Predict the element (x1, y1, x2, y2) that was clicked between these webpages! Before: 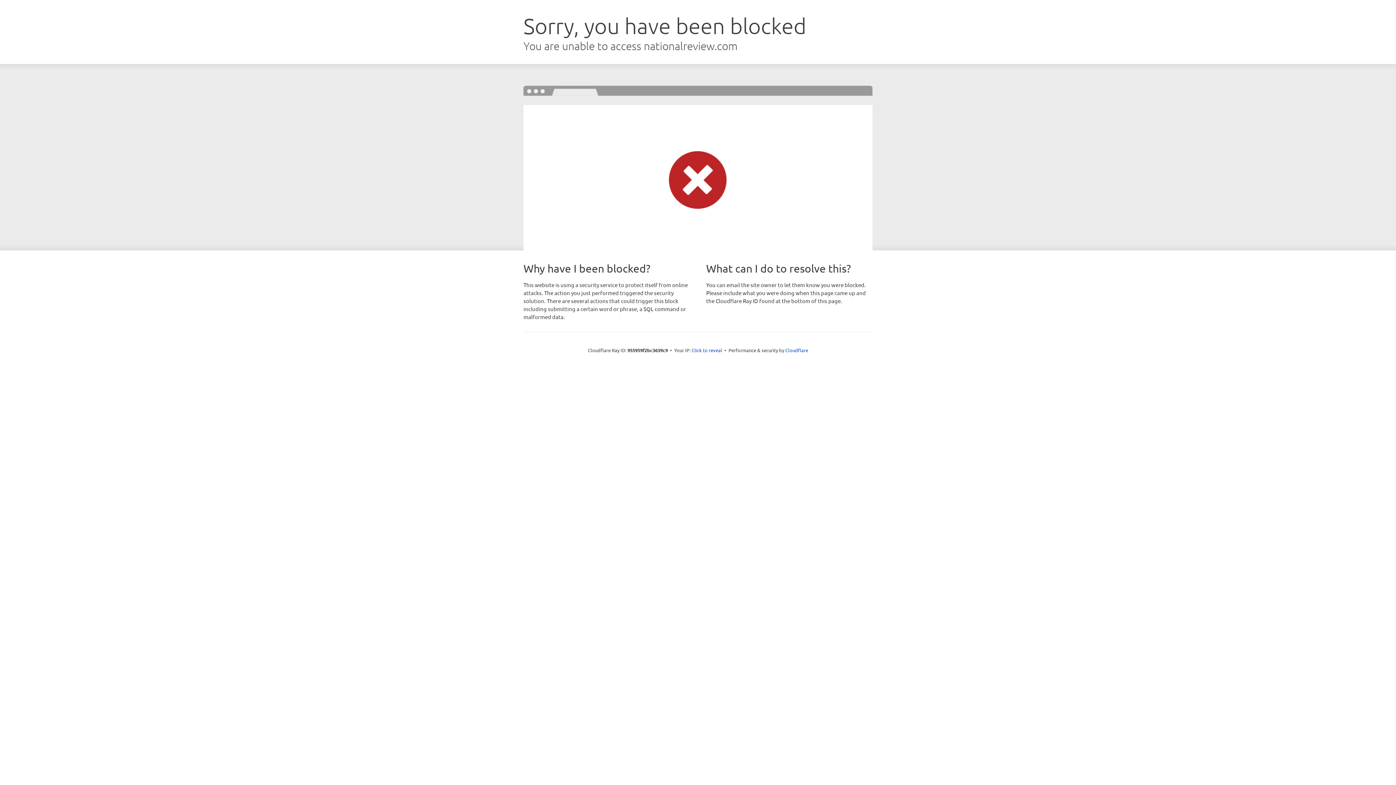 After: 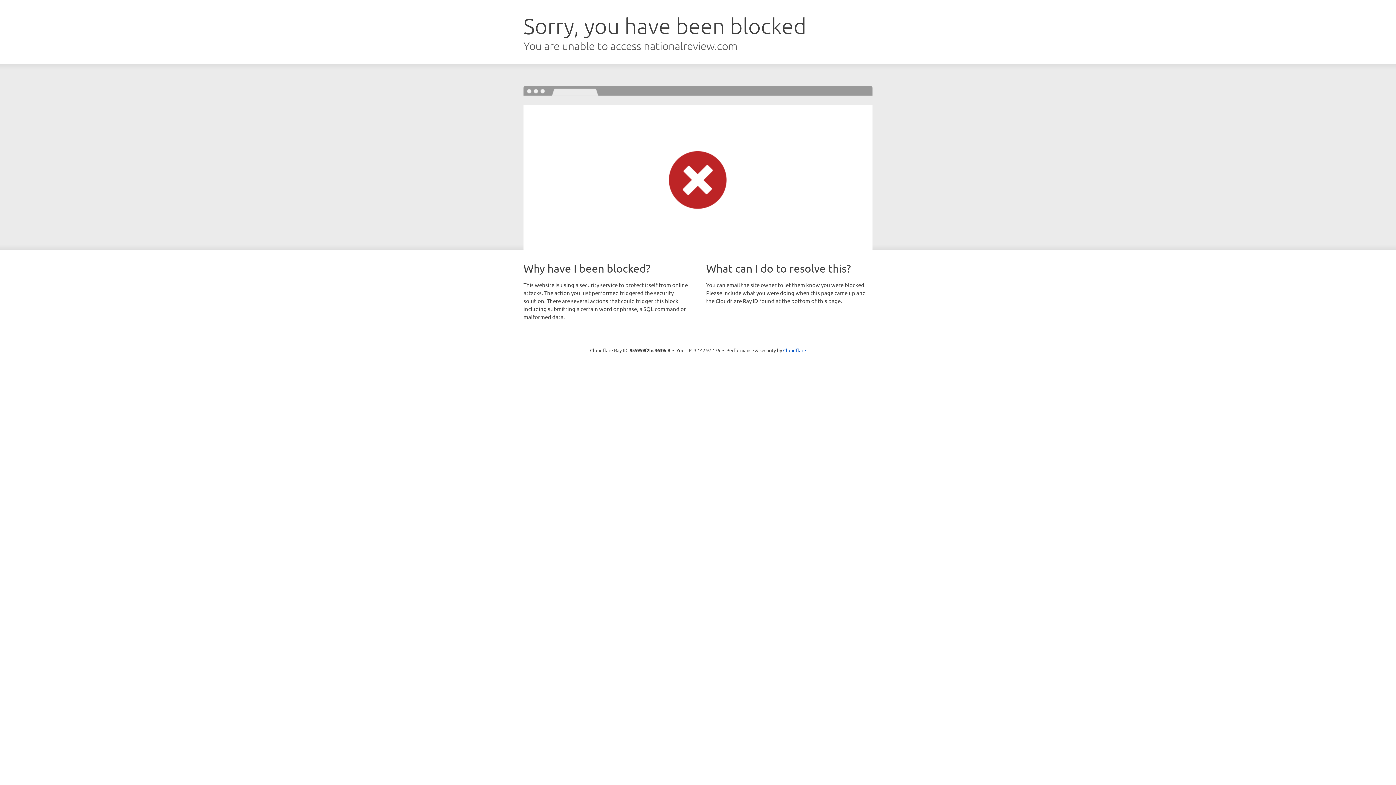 Action: bbox: (691, 346, 722, 353) label: Click to reveal